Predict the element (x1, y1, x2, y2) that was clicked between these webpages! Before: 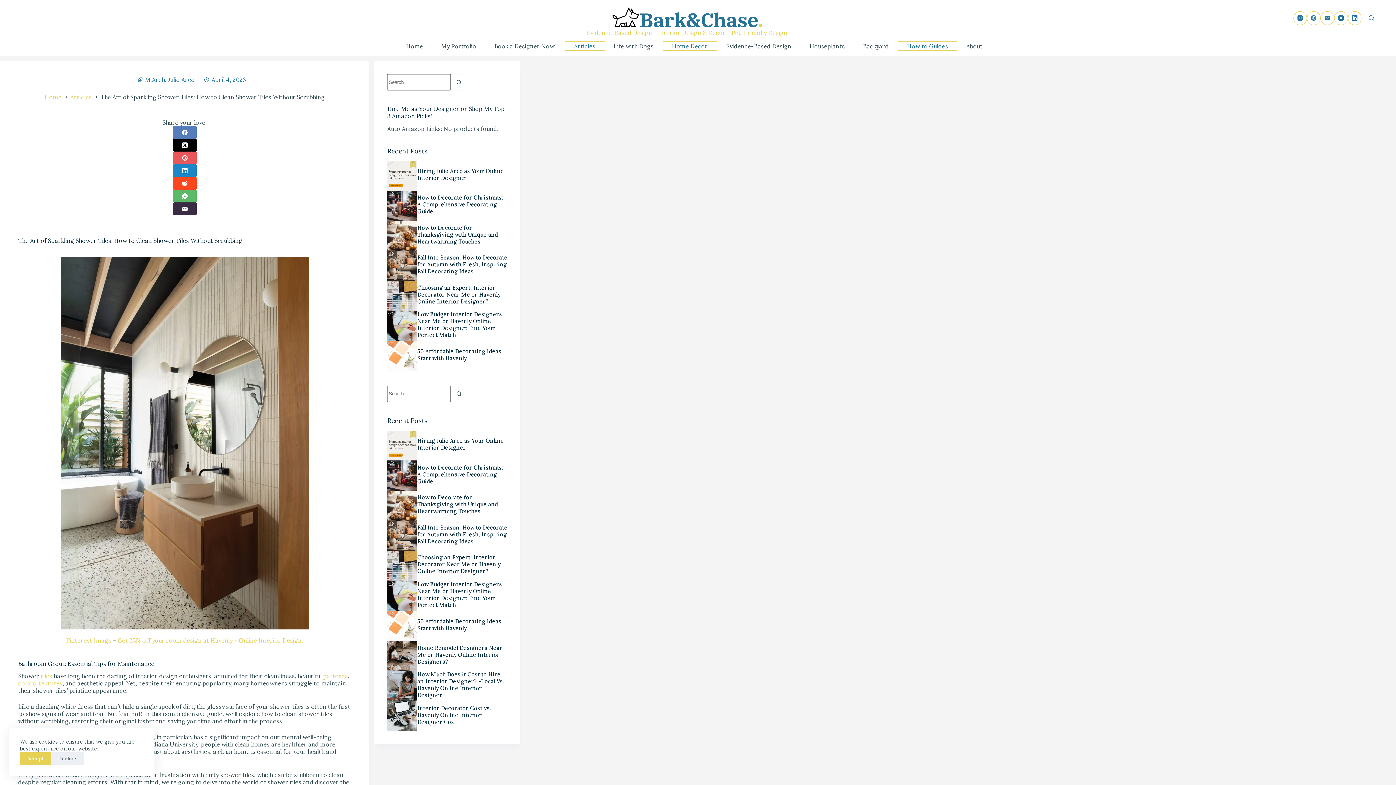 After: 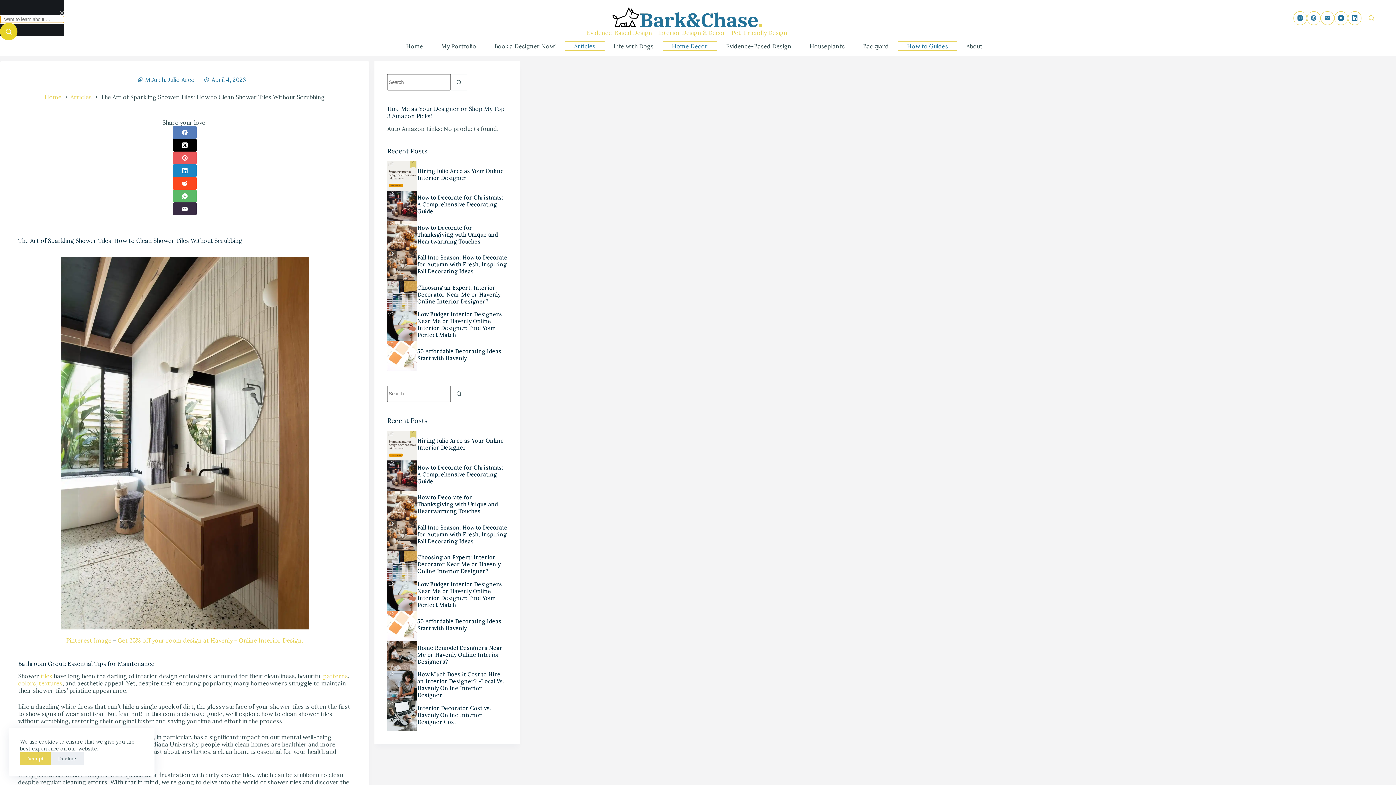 Action: label: Search bbox: (1369, 15, 1374, 20)